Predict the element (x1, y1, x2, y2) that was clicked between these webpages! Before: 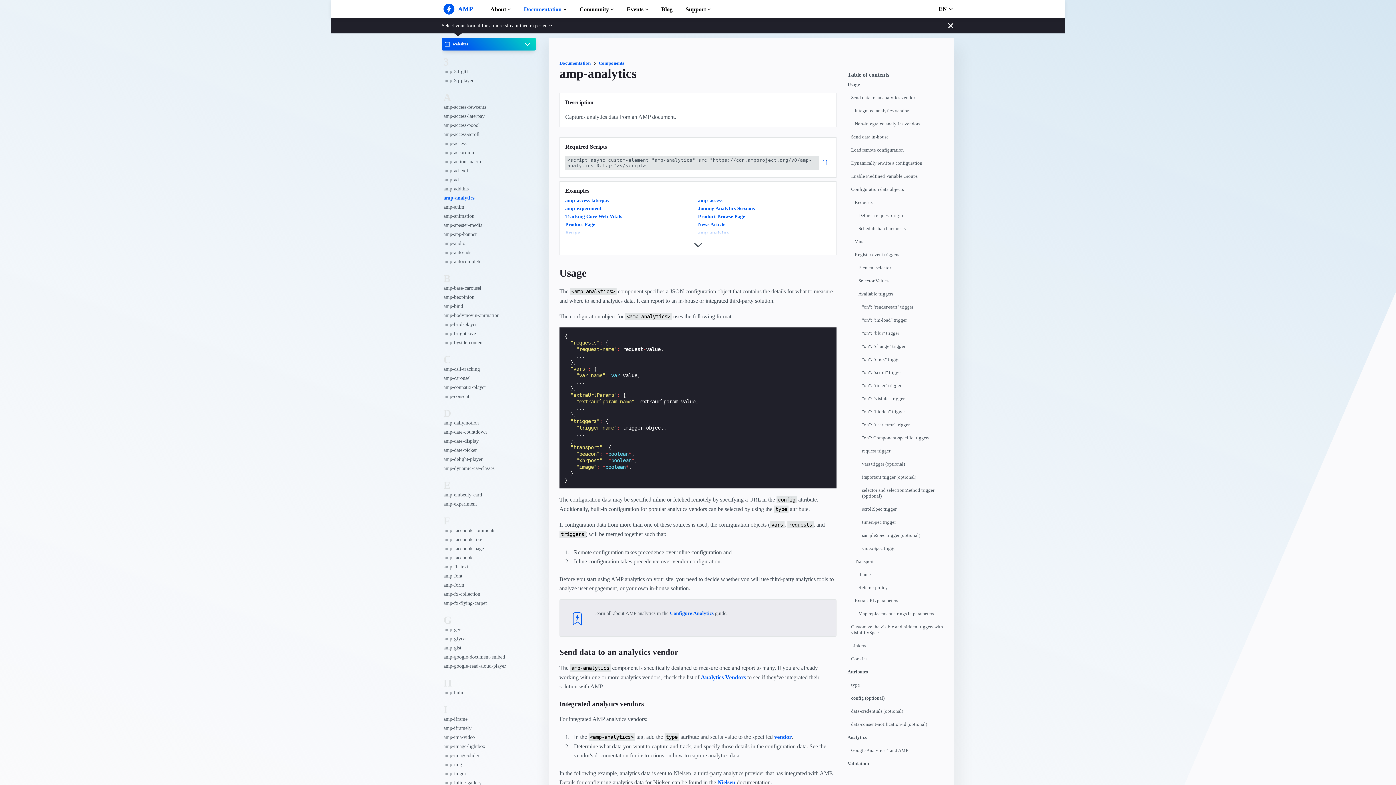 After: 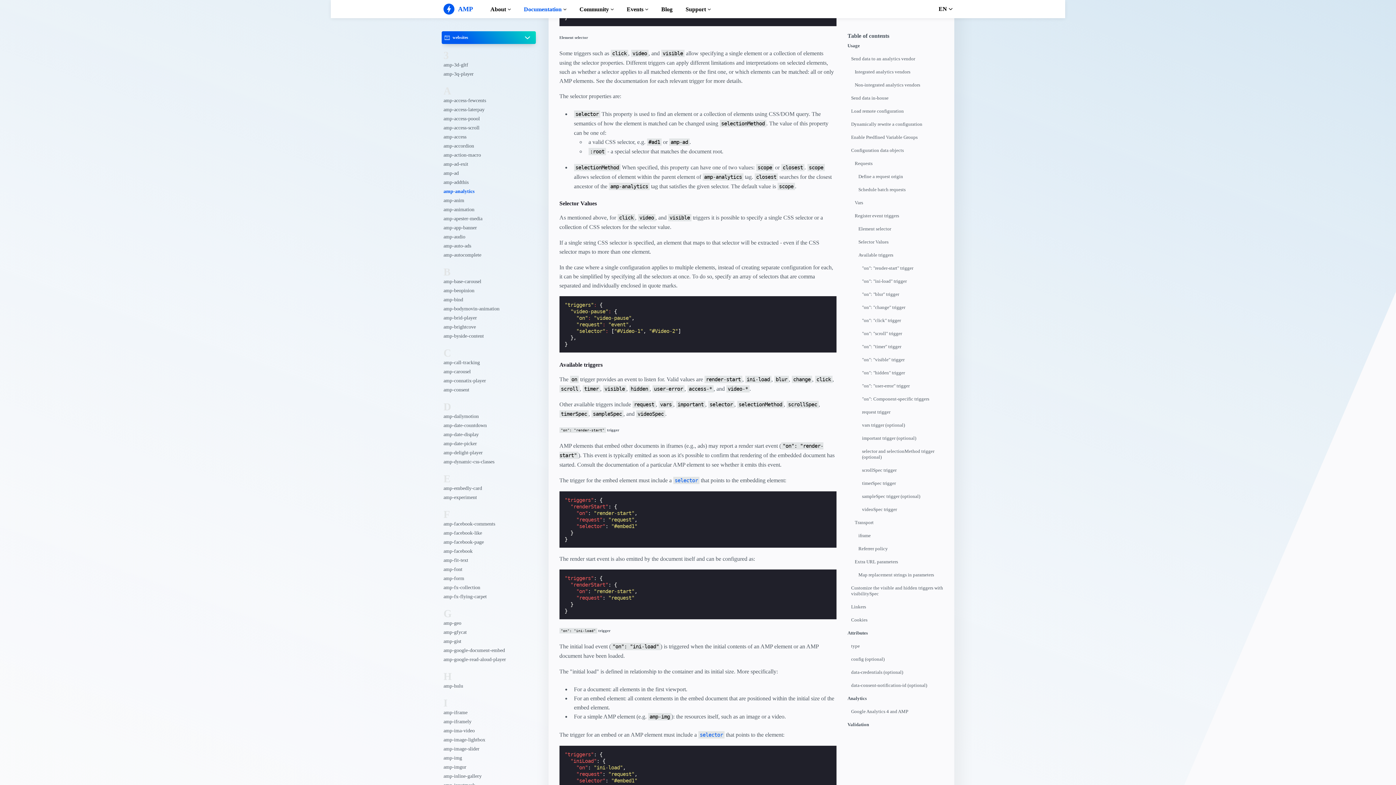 Action: bbox: (858, 265, 947, 278) label: Element selector